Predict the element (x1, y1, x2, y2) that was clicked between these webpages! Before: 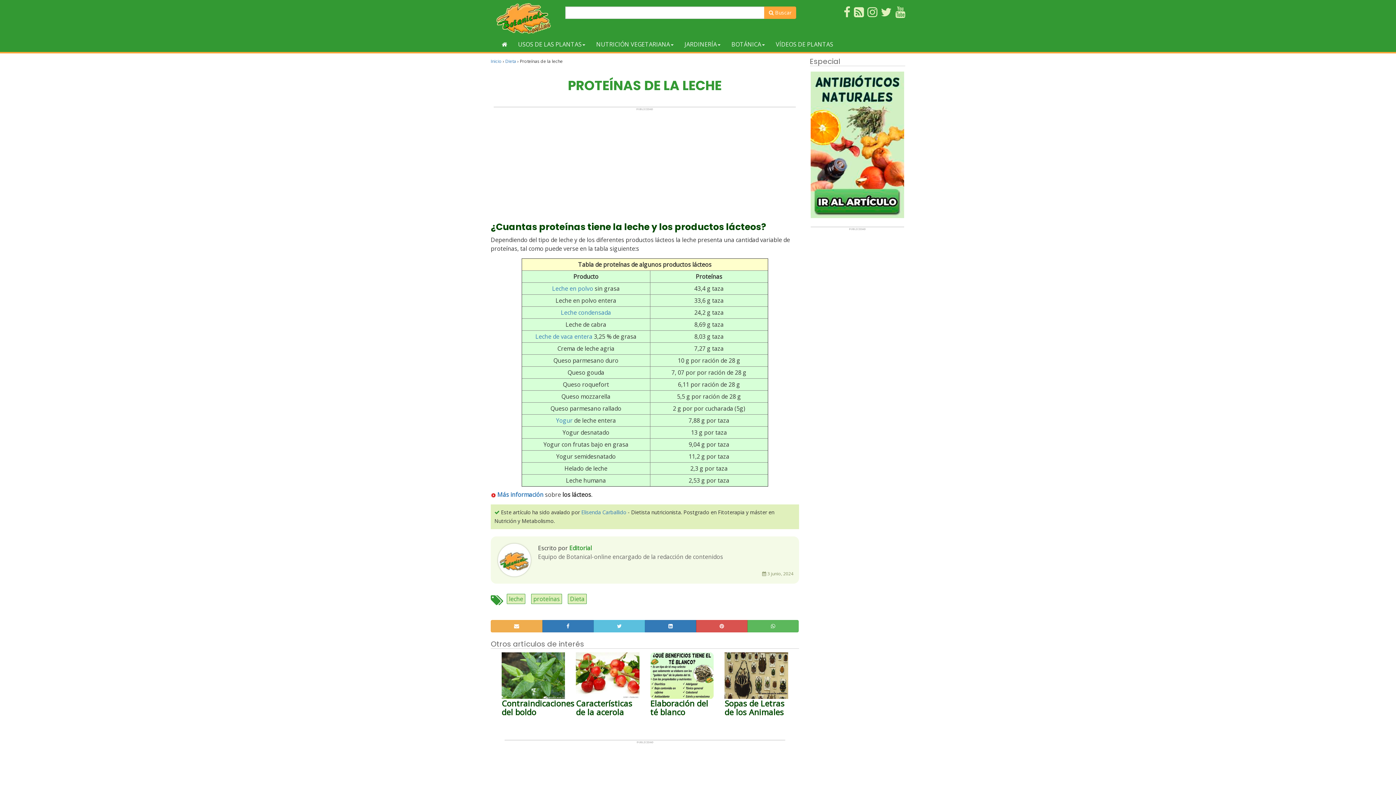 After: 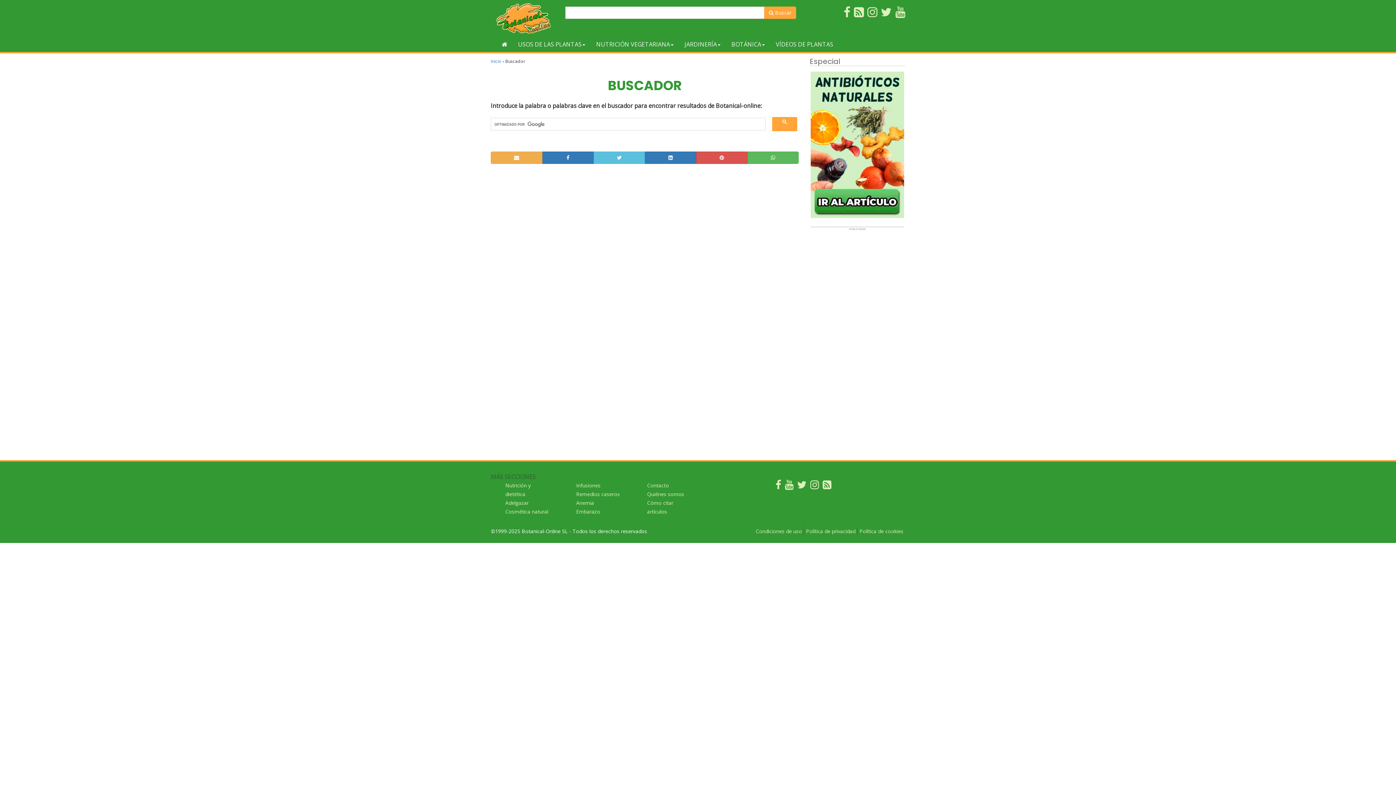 Action: bbox: (764, 6, 796, 18) label:  Buscar